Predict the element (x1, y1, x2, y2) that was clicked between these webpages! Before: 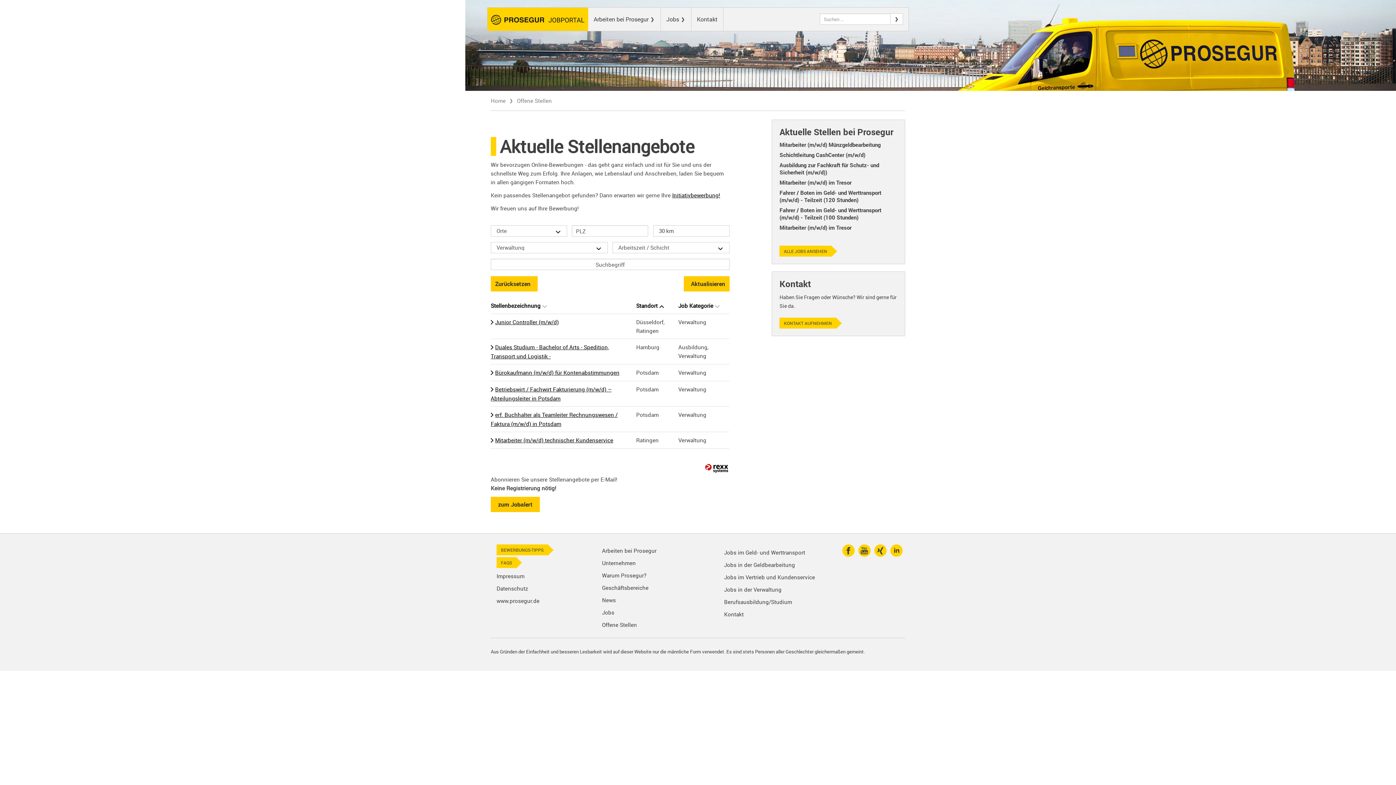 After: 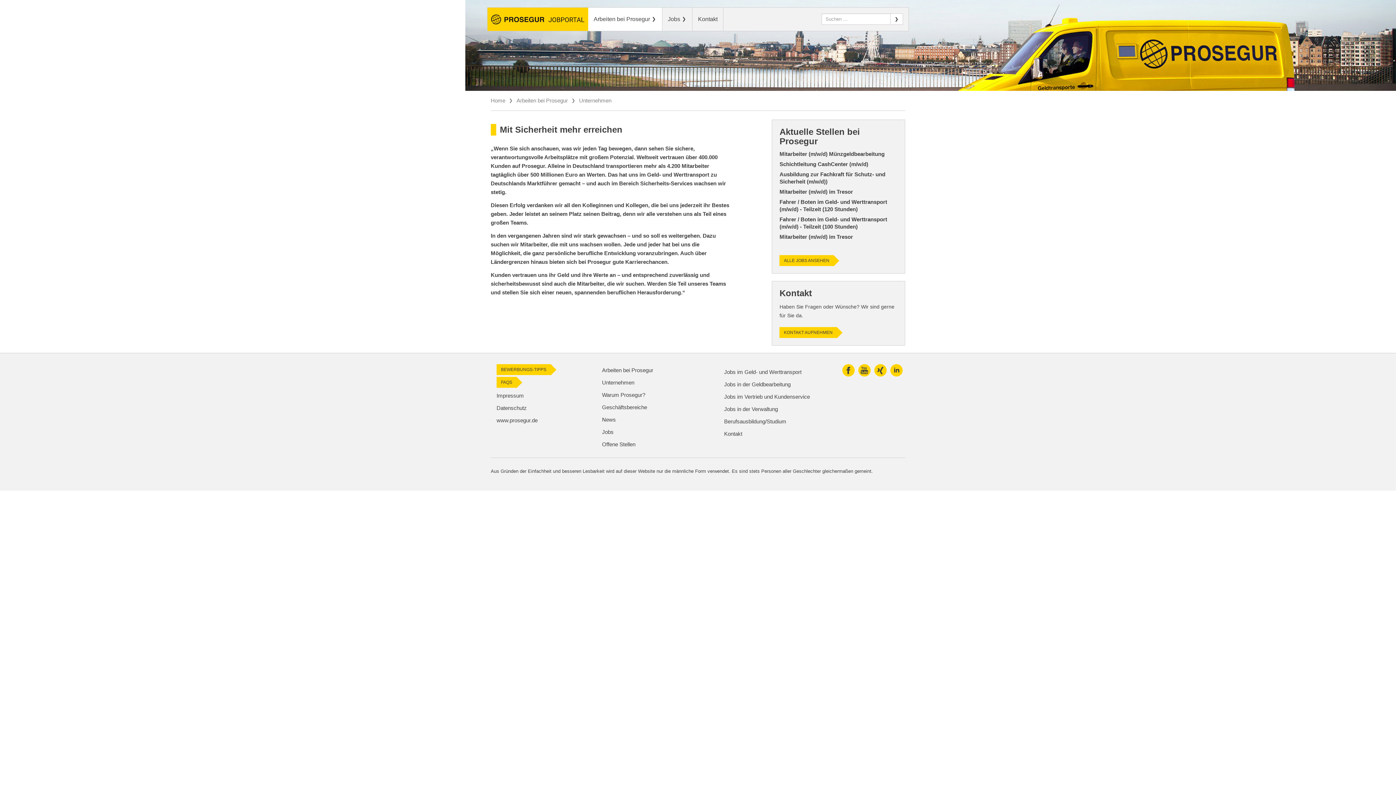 Action: bbox: (596, 544, 713, 557) label: Arbeiten bei Prosegur